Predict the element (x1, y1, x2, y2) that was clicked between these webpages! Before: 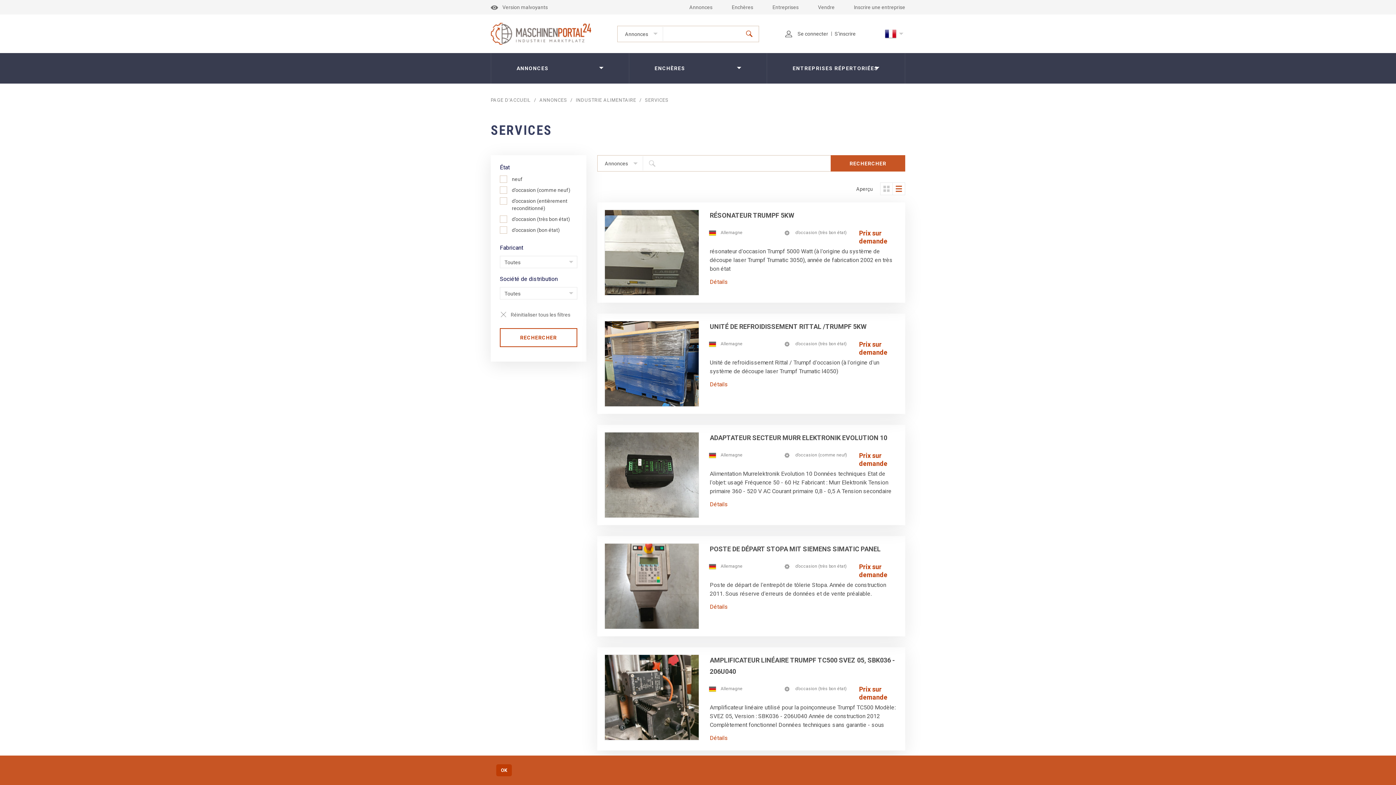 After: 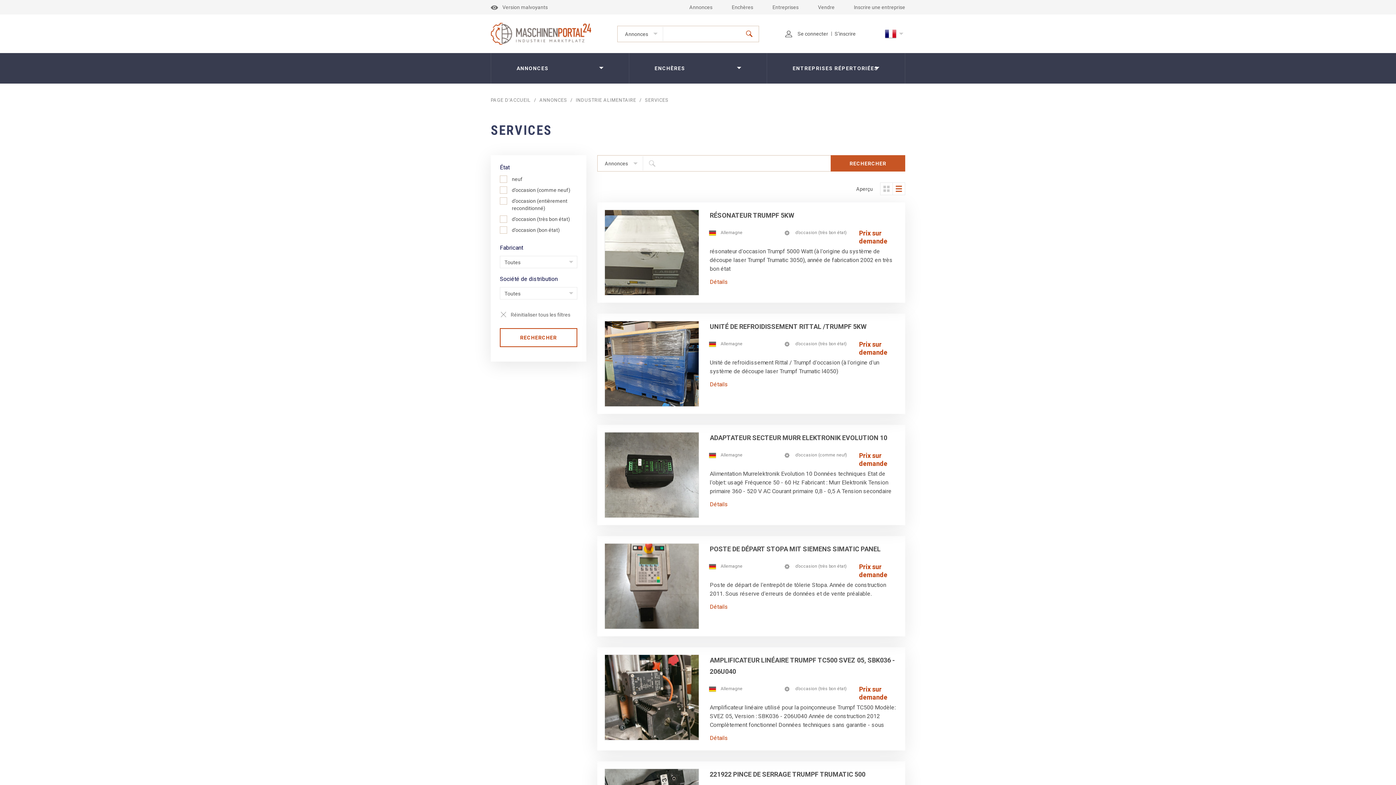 Action: label: OK bbox: (496, 764, 512, 776)